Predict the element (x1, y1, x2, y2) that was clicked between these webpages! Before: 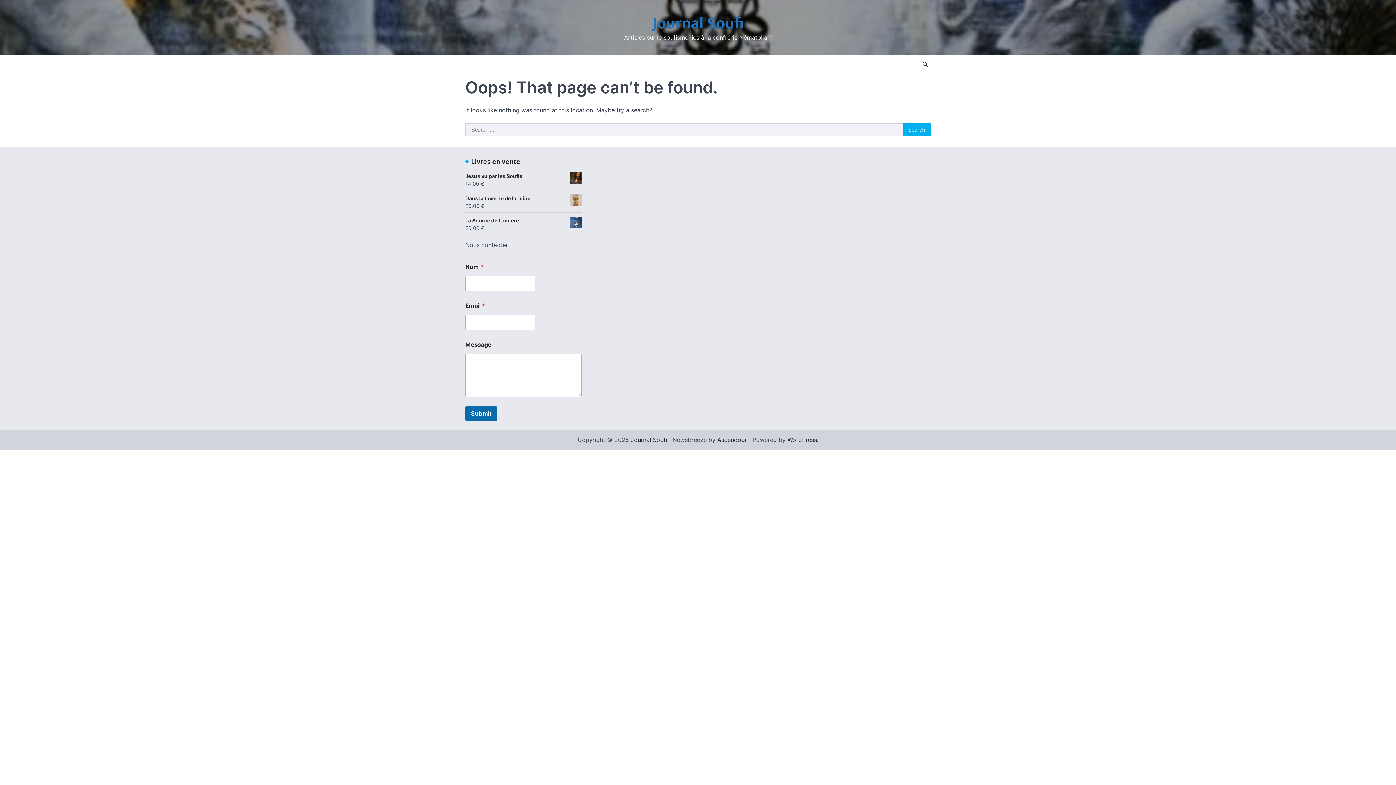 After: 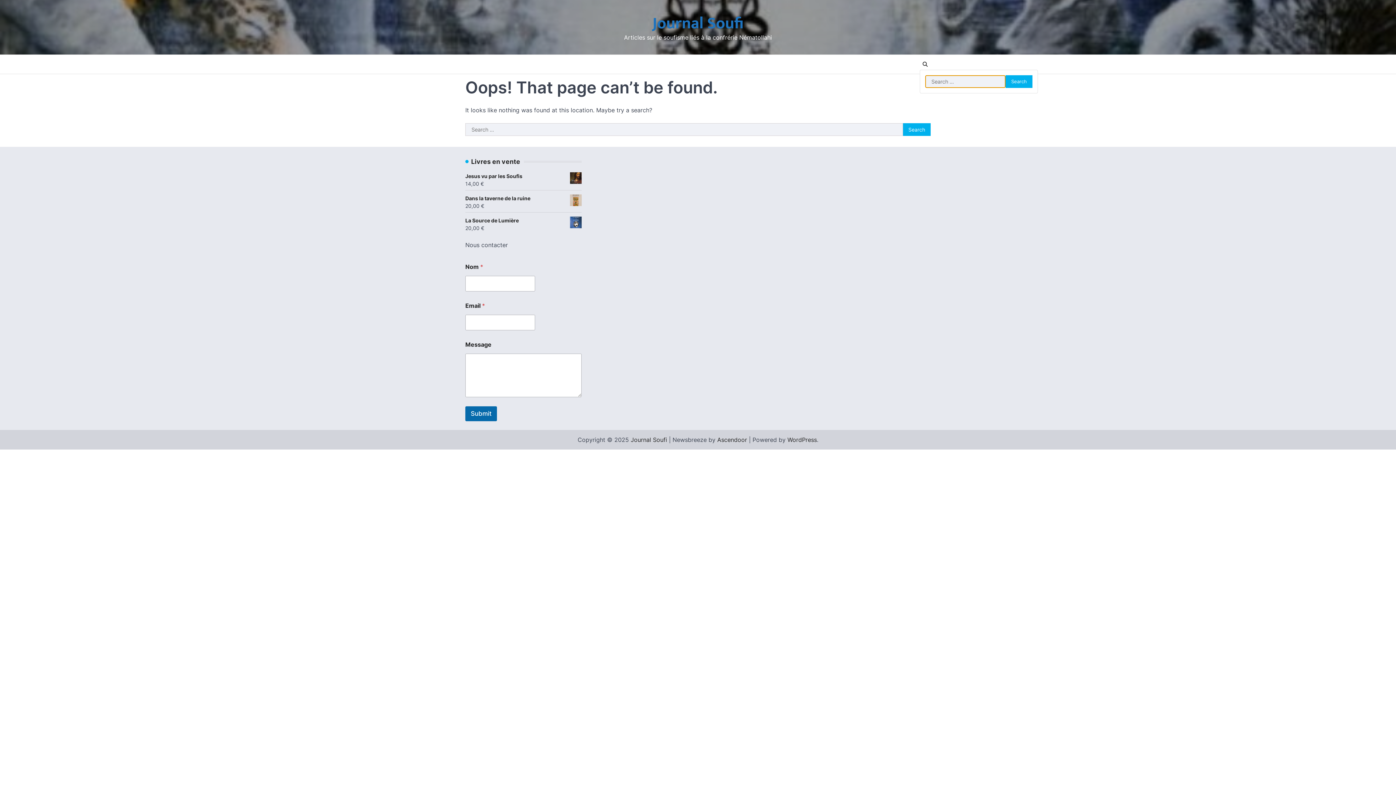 Action: bbox: (920, 58, 930, 69)